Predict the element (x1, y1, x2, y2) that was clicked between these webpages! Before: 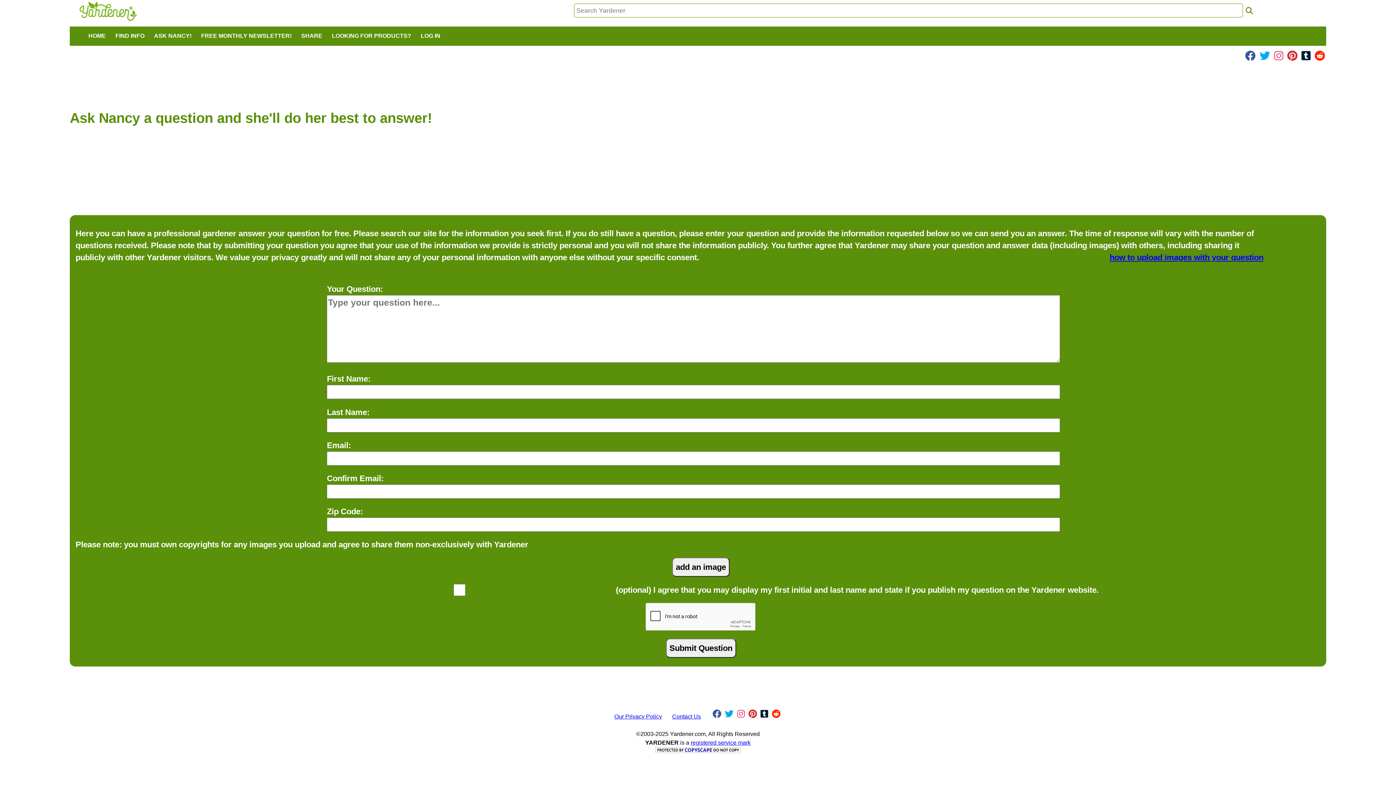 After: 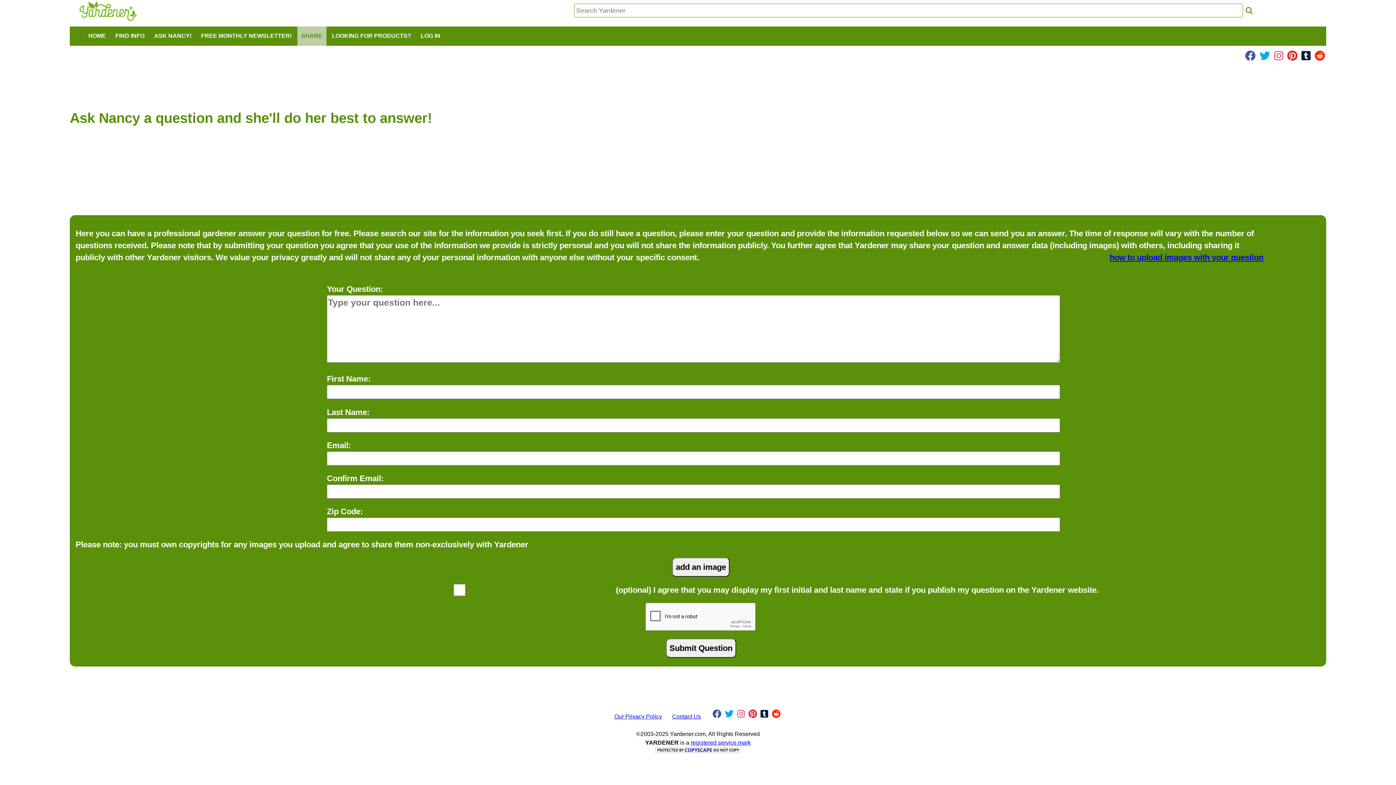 Action: label: SHARE bbox: (297, 26, 326, 45)